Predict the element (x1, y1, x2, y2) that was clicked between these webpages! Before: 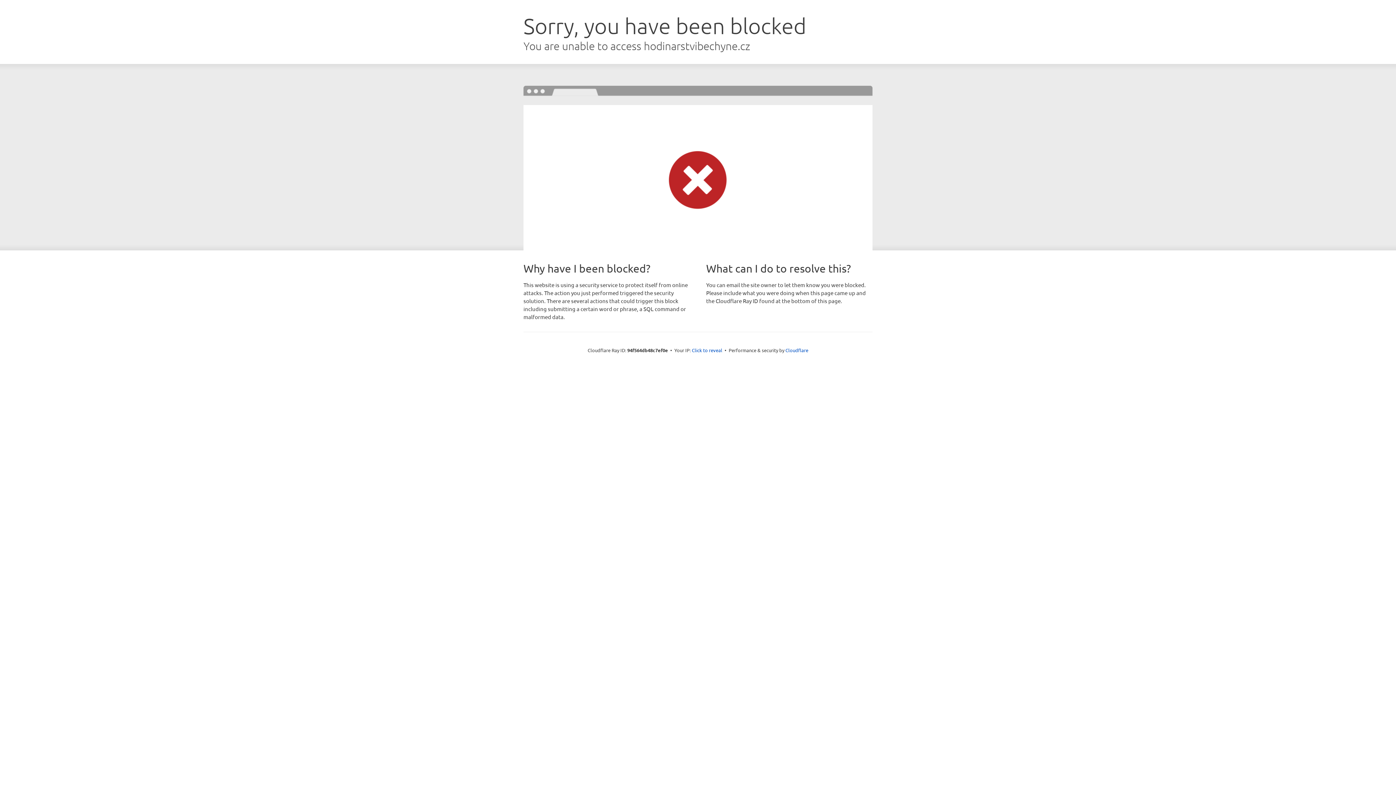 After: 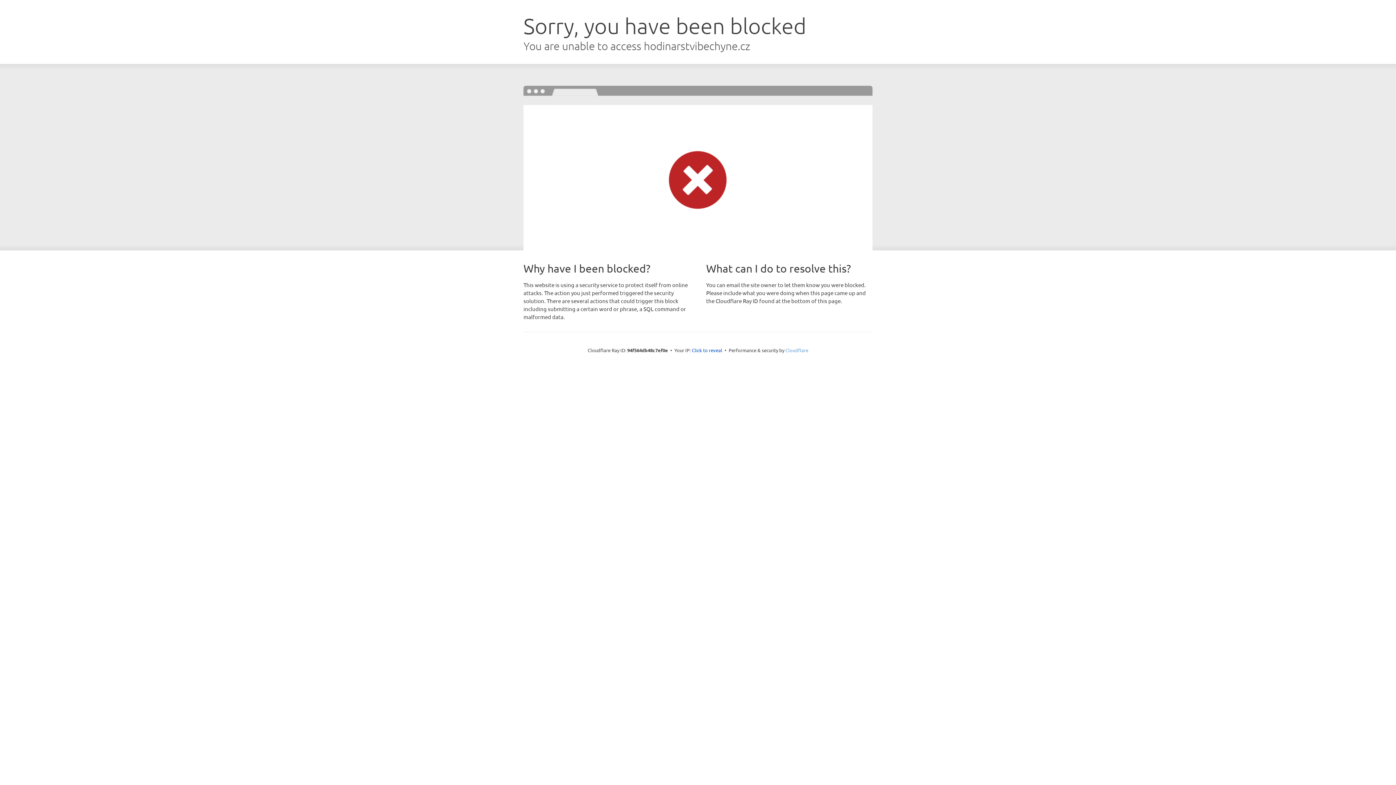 Action: bbox: (785, 347, 808, 353) label: Cloudflare